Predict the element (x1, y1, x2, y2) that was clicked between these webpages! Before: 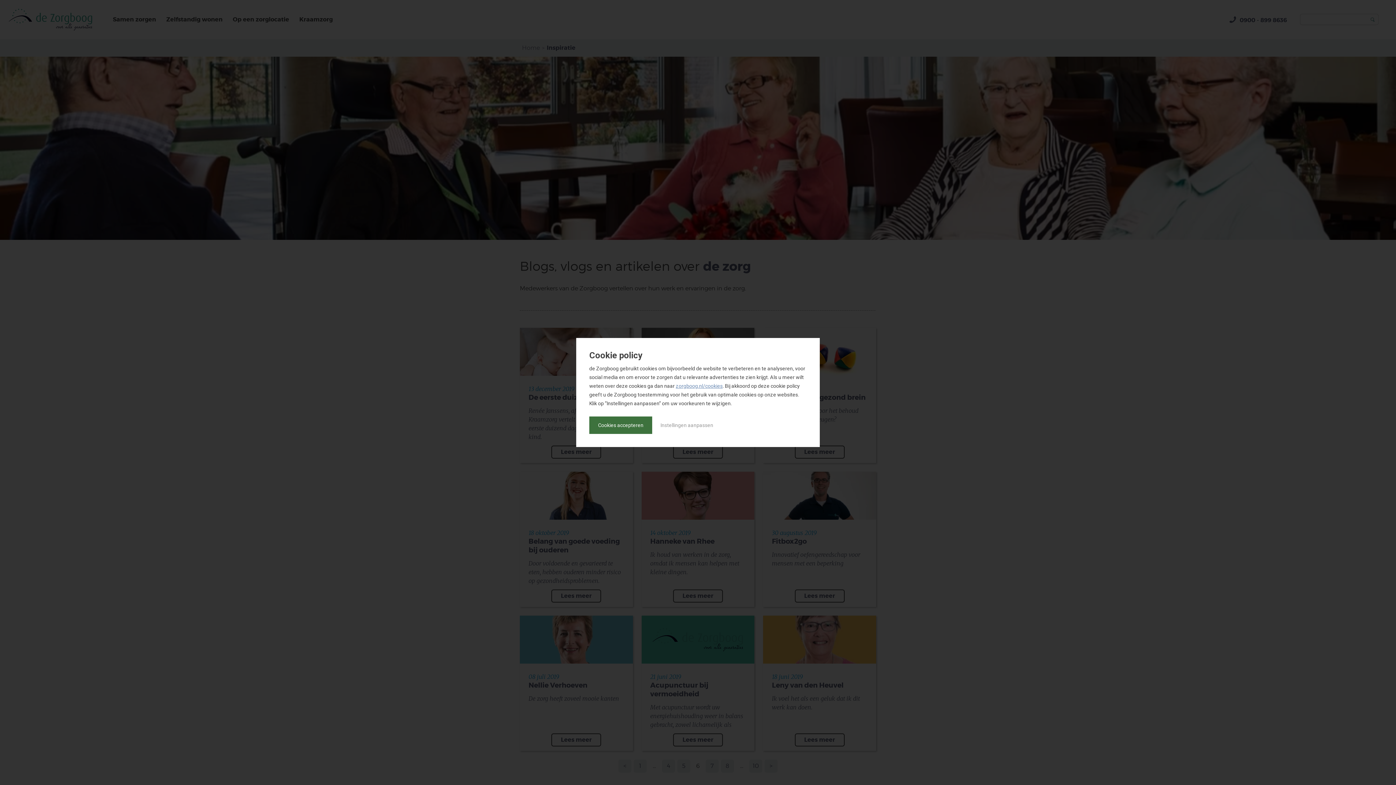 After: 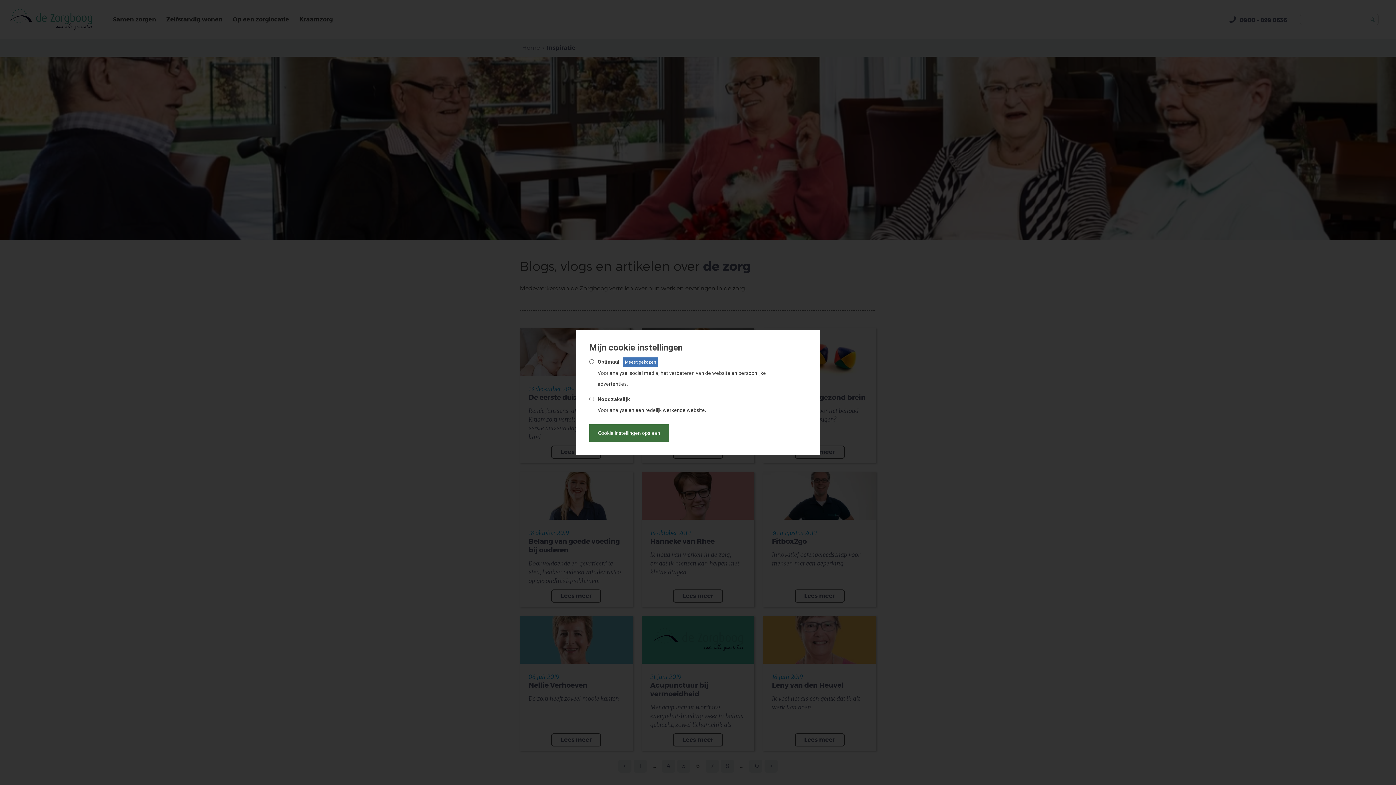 Action: bbox: (660, 422, 713, 428) label: Instellingen aanpassen